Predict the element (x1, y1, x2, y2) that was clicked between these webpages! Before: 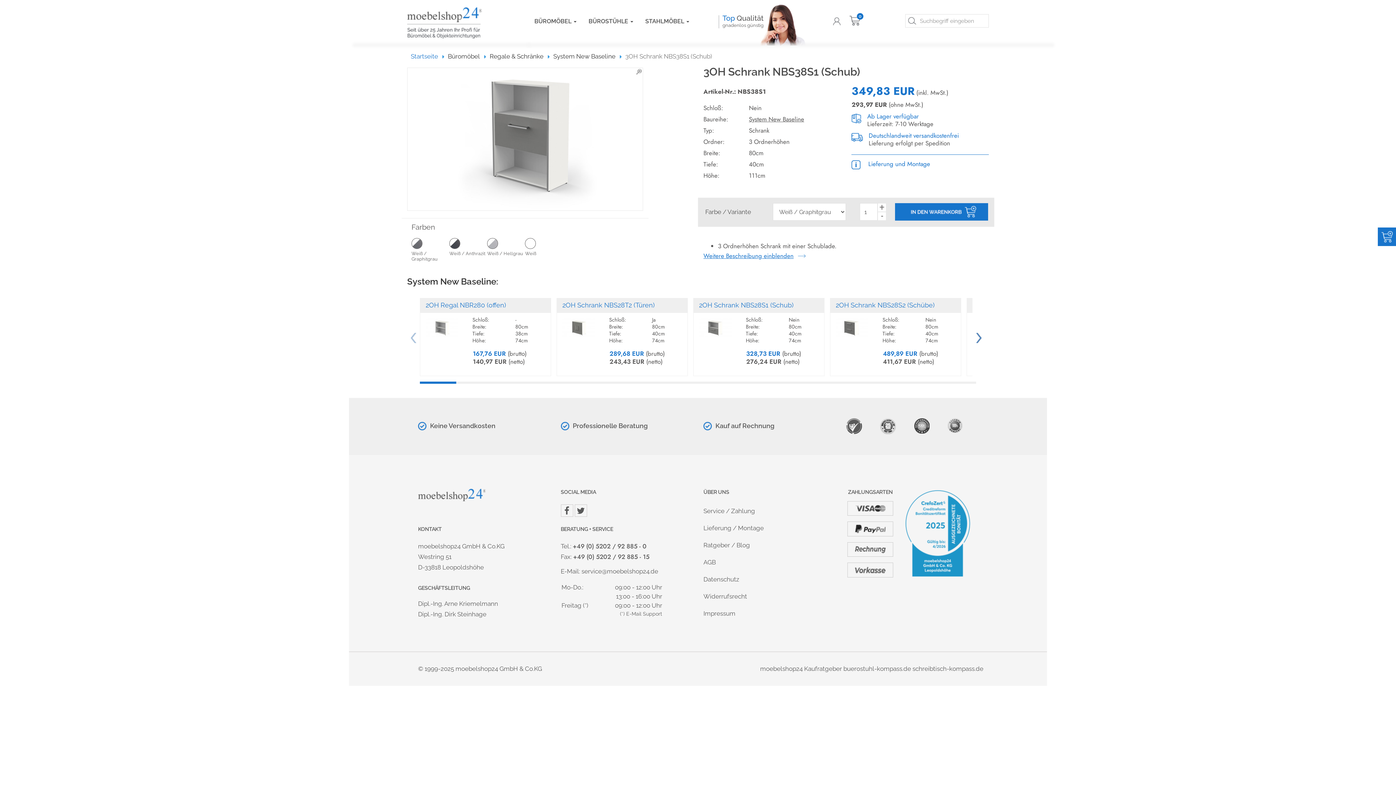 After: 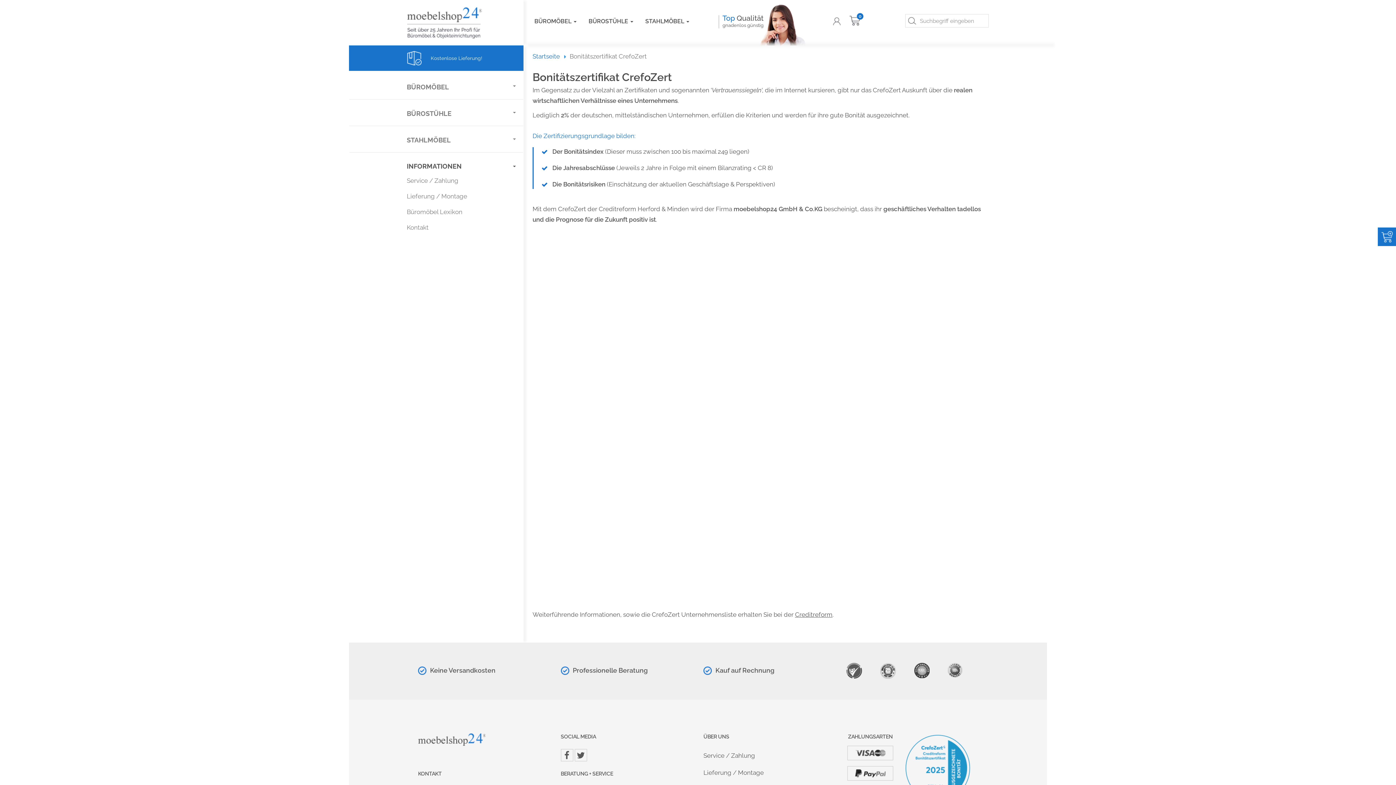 Action: bbox: (905, 490, 978, 577)